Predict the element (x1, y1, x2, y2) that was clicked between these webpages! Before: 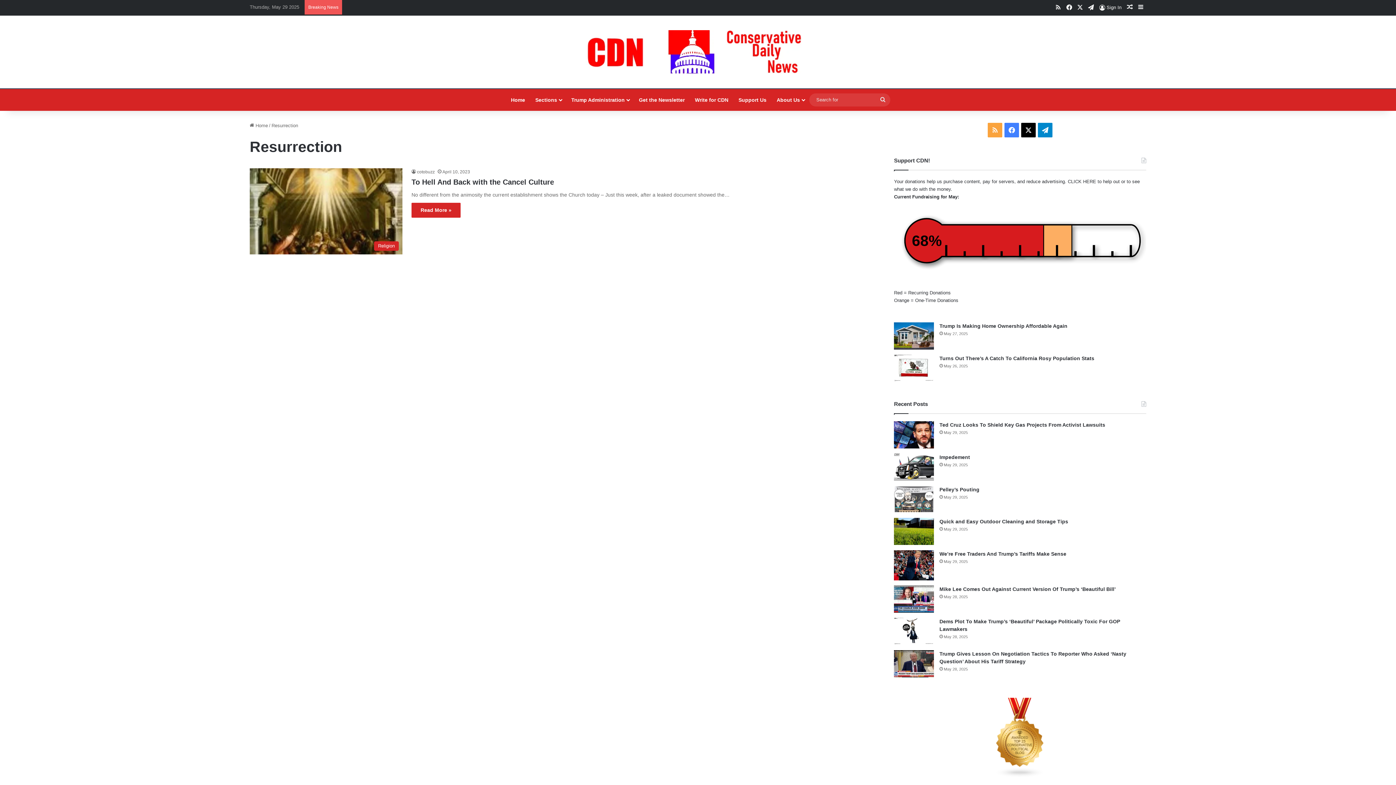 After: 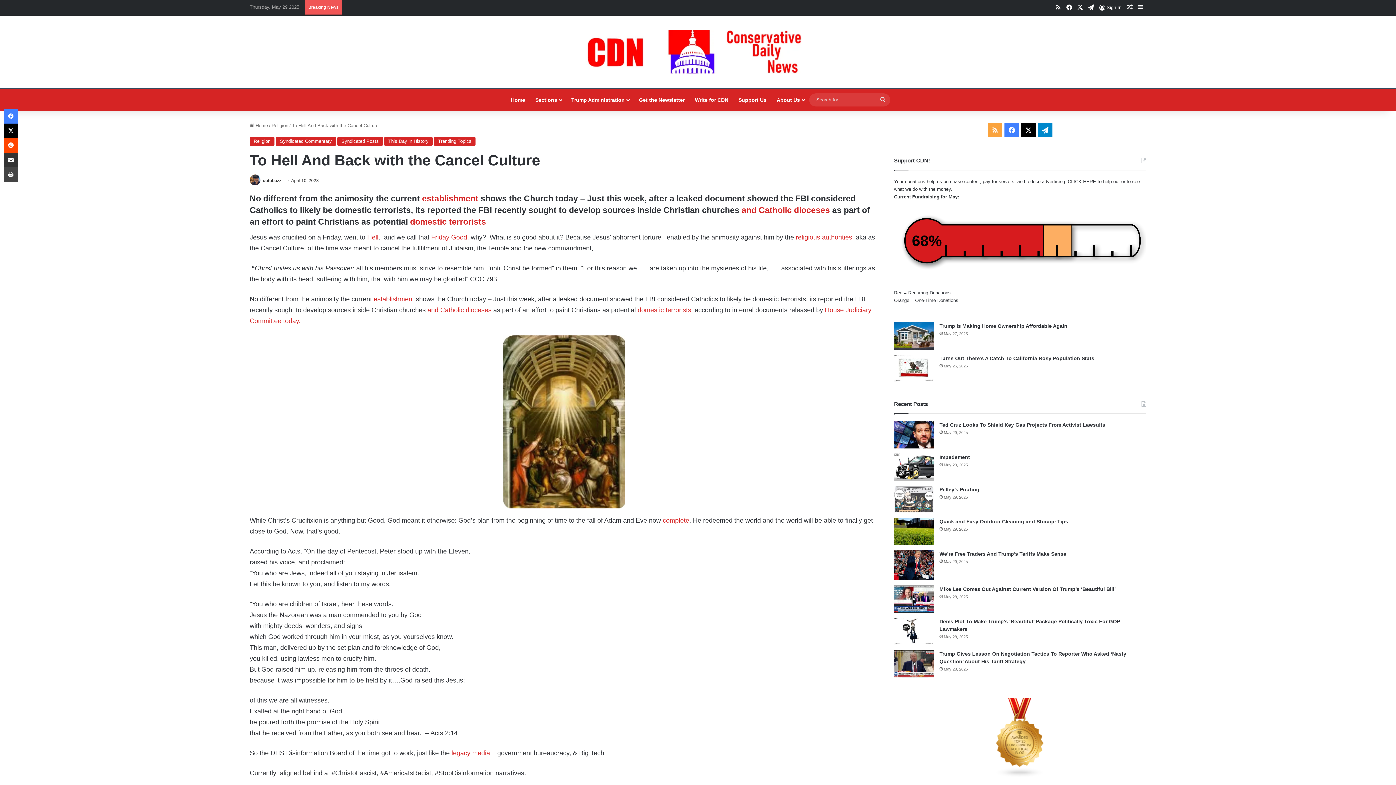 Action: label: To Hell And Back with the Cancel Culture bbox: (411, 178, 554, 186)